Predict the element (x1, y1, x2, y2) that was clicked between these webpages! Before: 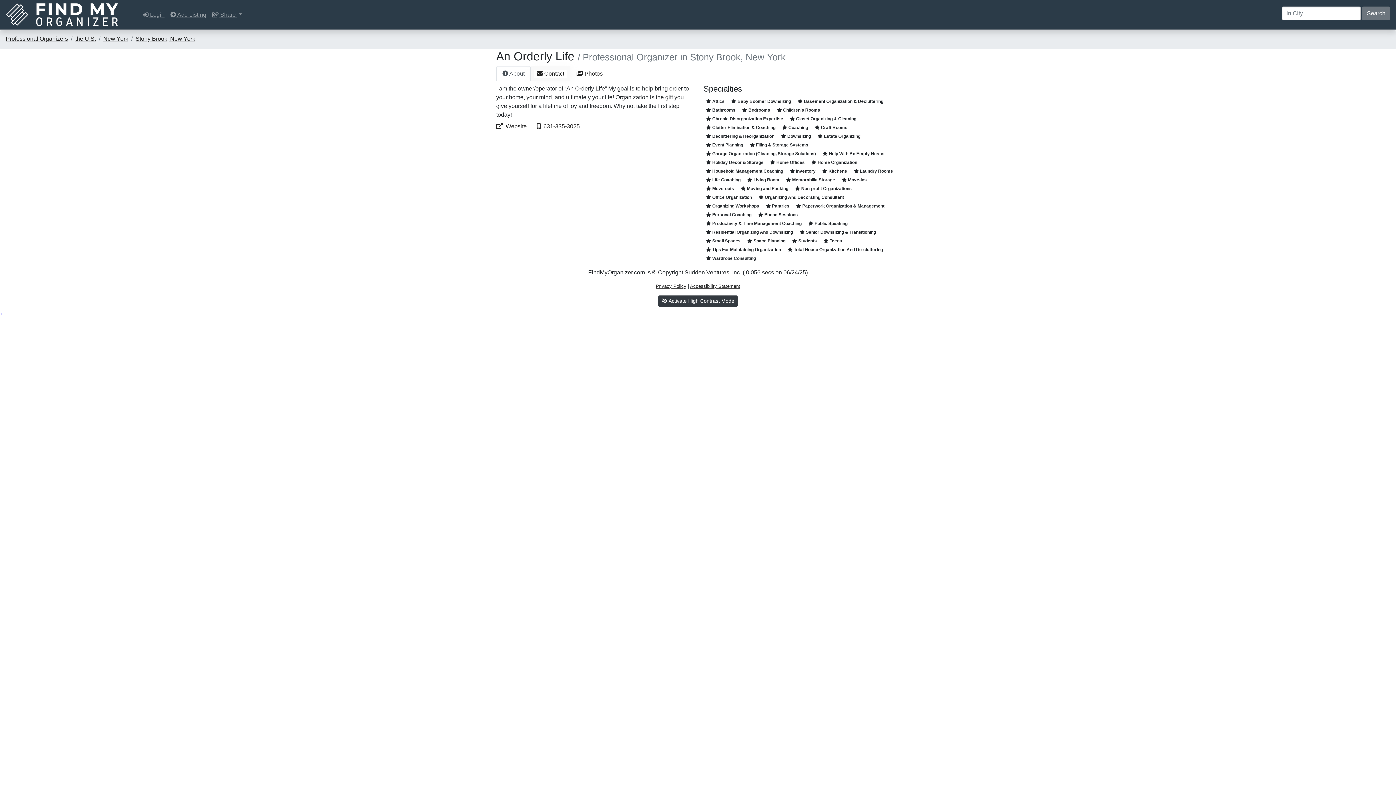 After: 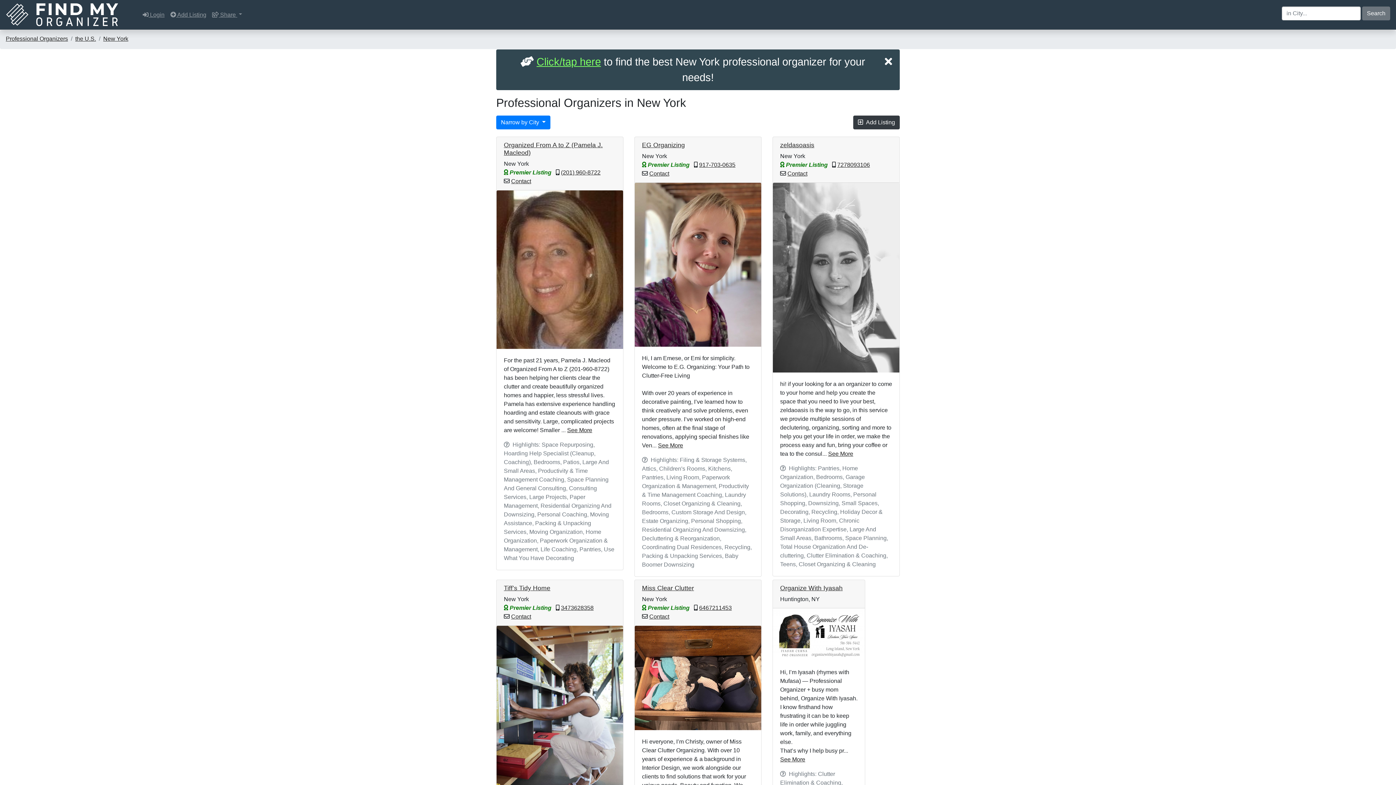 Action: label: New York bbox: (103, 35, 128, 41)